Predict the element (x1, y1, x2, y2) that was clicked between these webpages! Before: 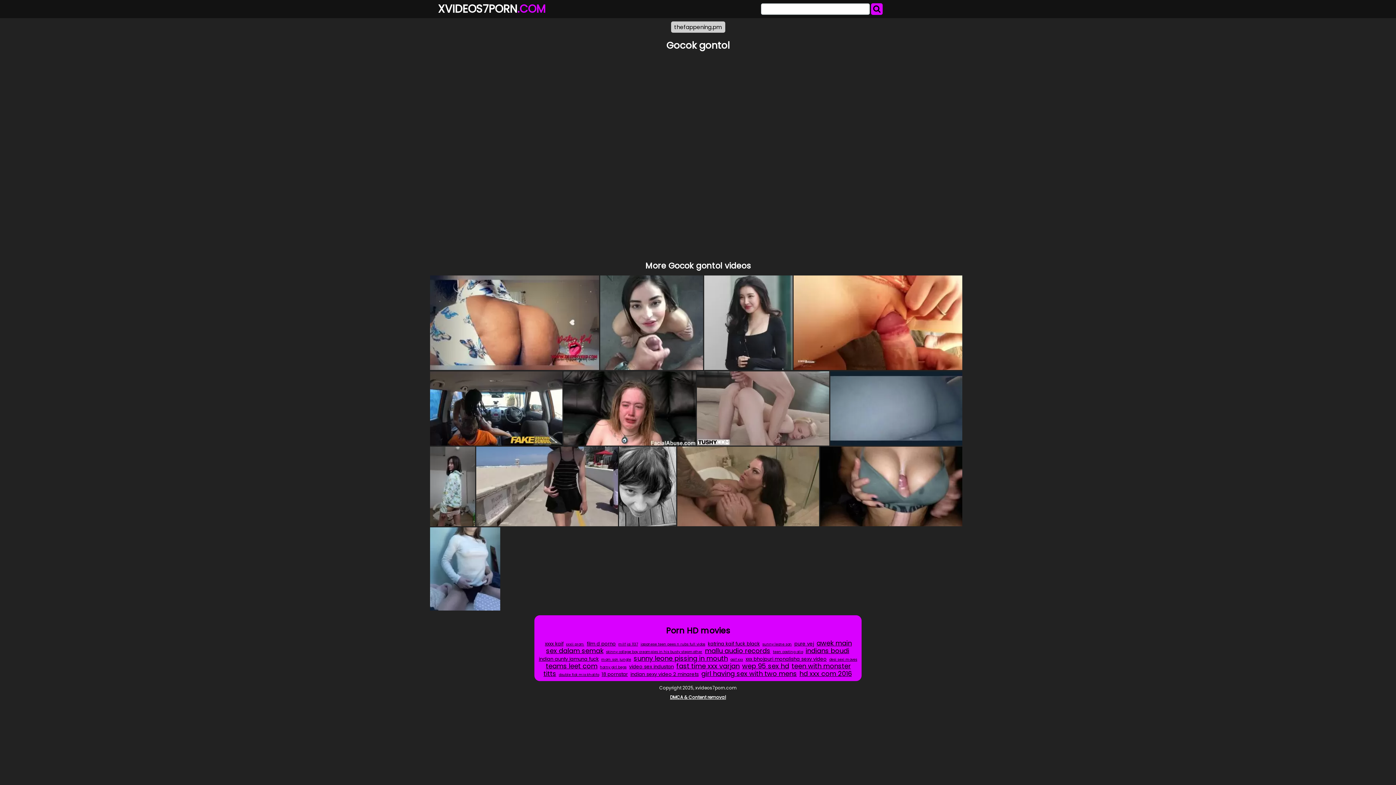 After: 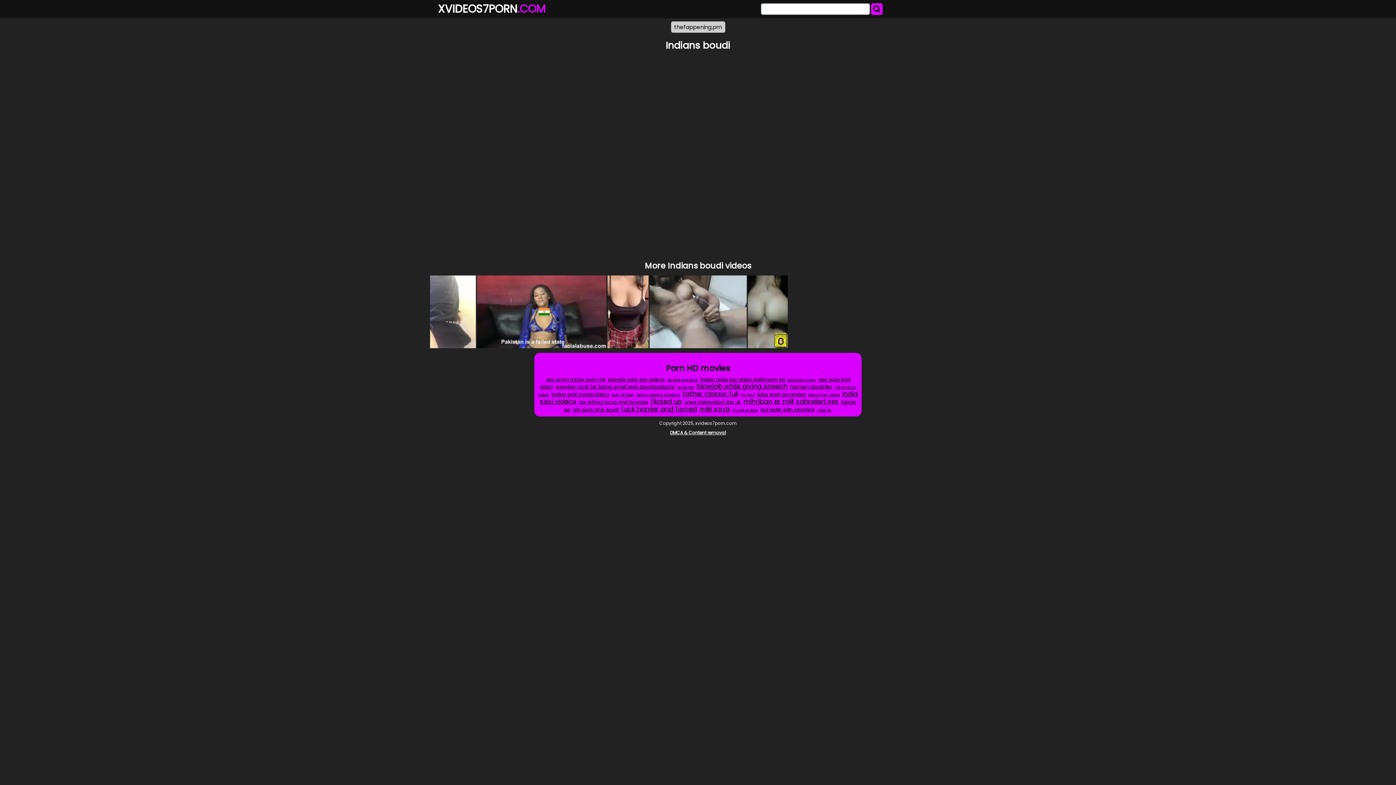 Action: bbox: (805, 645, 850, 656) label: indians boudi